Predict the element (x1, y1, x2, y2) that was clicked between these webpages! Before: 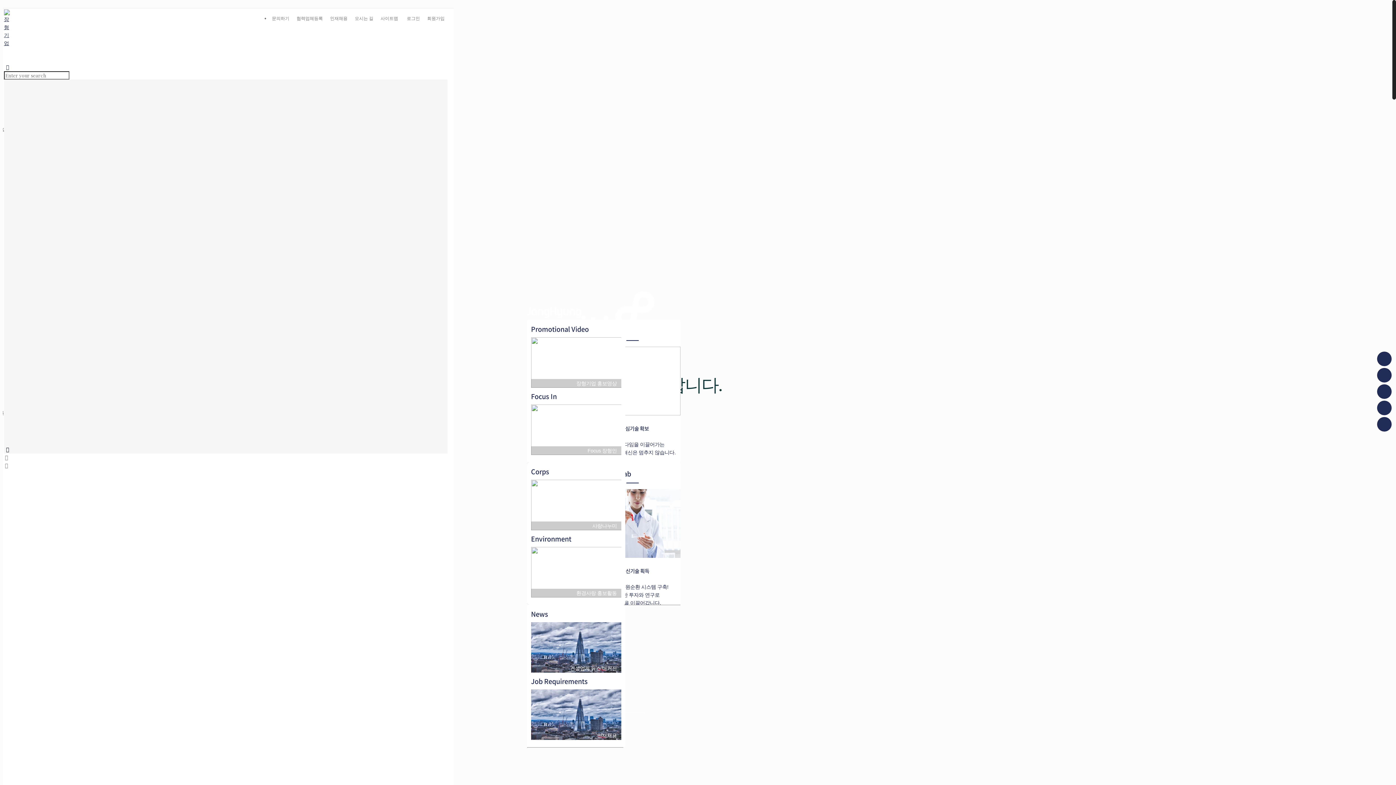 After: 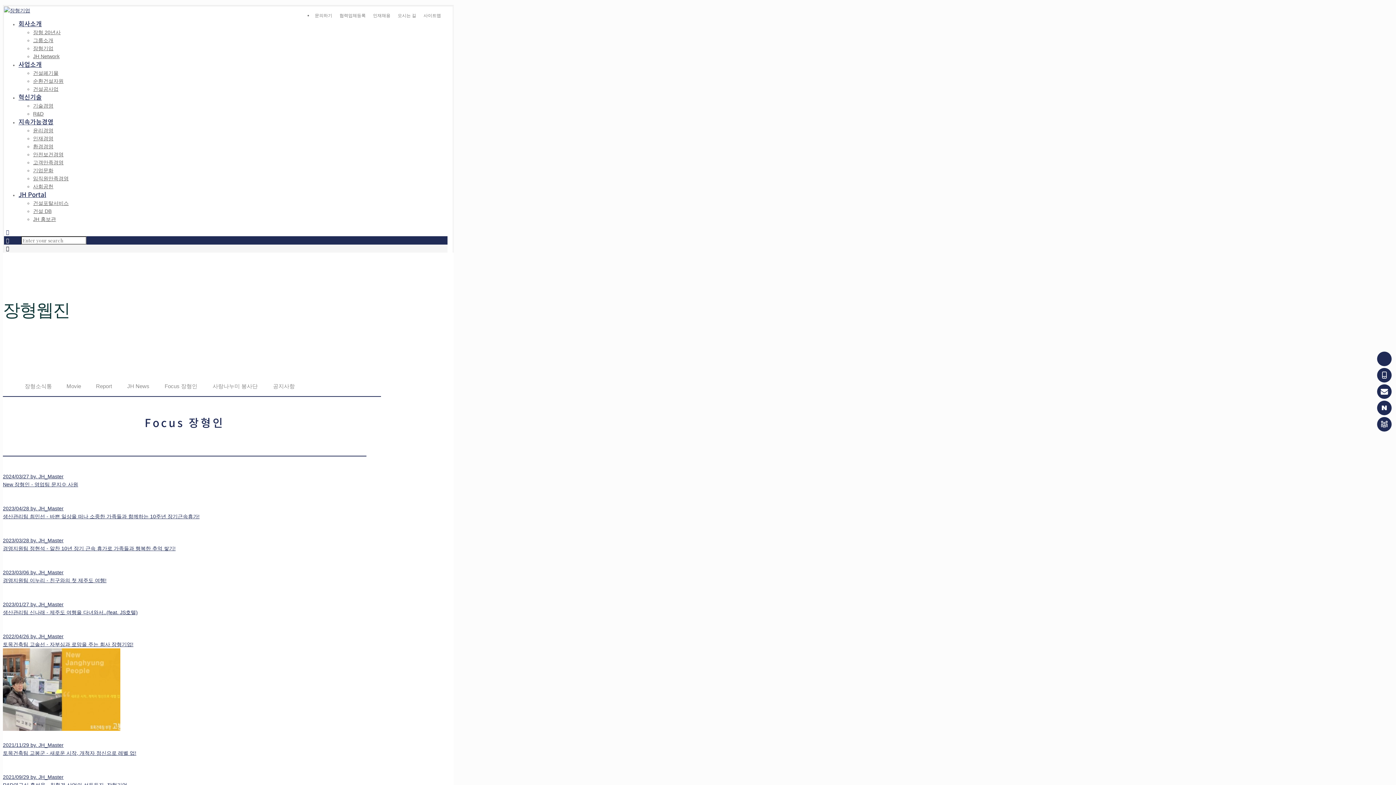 Action: label: Focus In

Focus 장형인 bbox: (527, 394, 625, 457)